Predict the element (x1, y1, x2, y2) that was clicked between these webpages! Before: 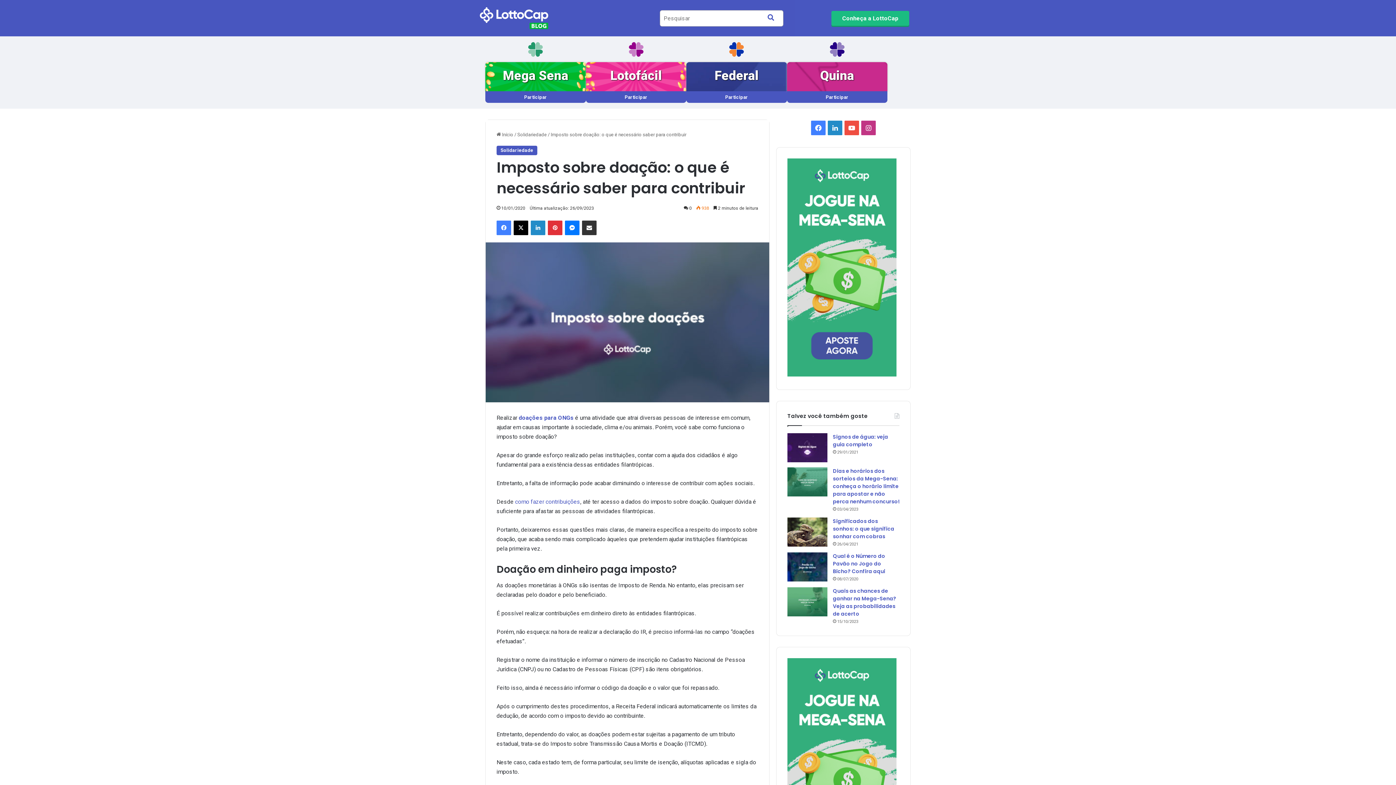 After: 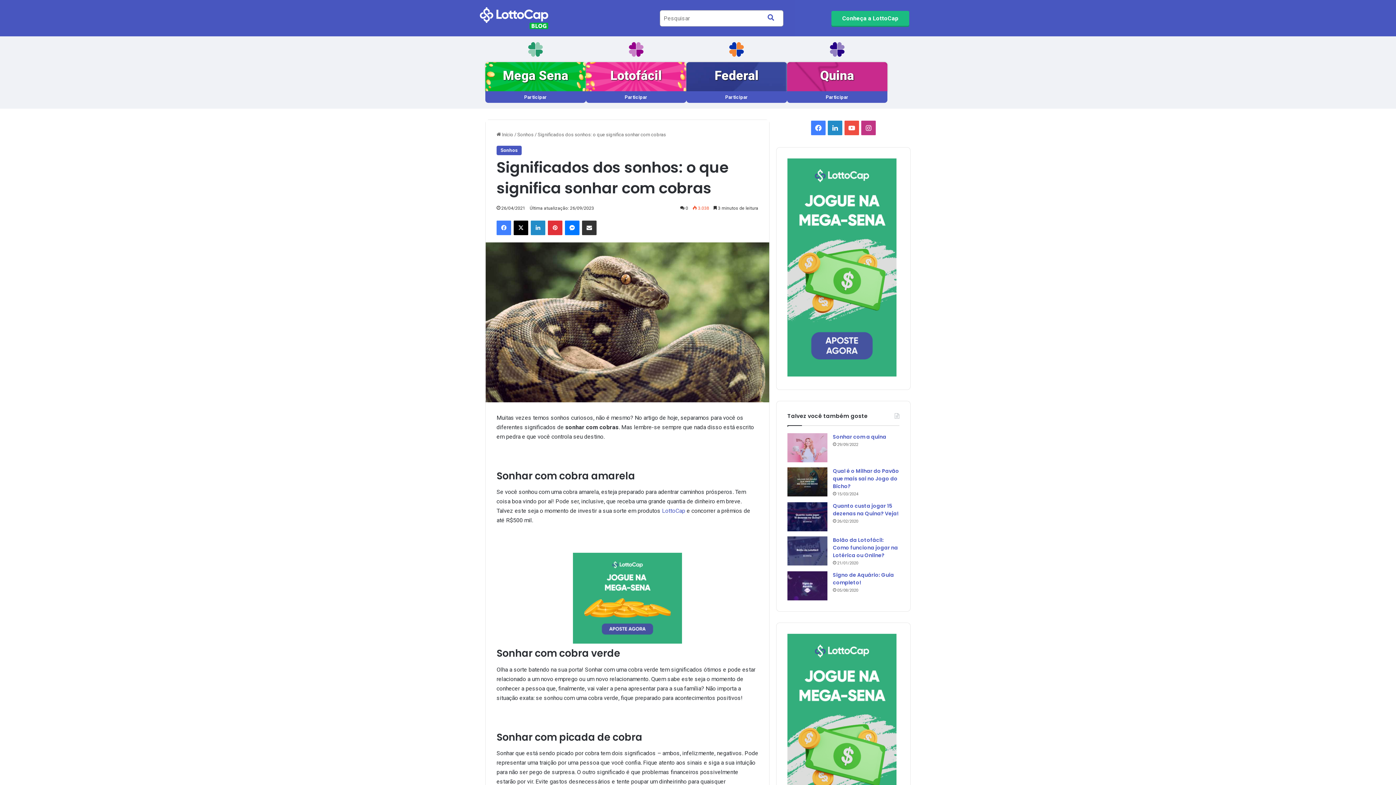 Action: bbox: (833, 517, 894, 540) label: Significados dos sonhos: o que significa sonhar com cobras